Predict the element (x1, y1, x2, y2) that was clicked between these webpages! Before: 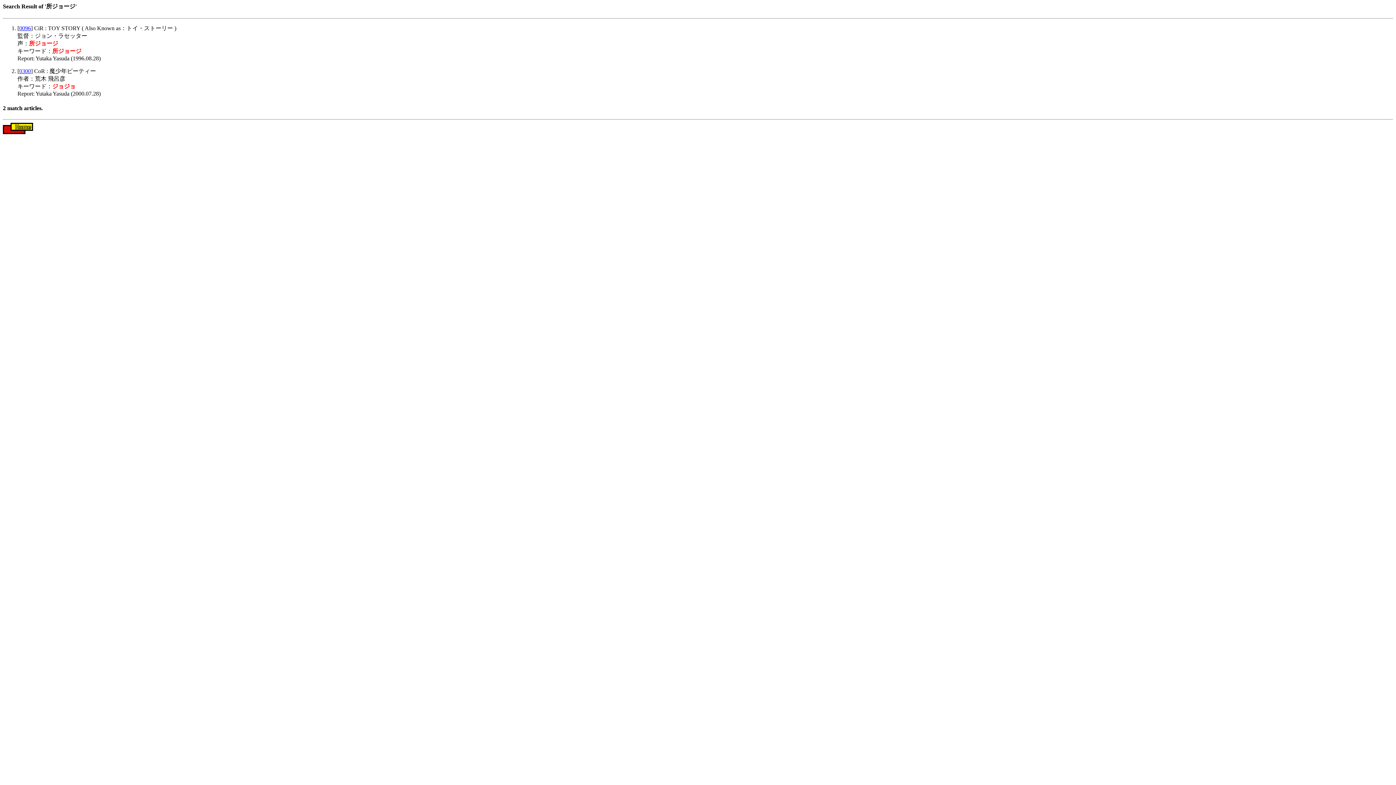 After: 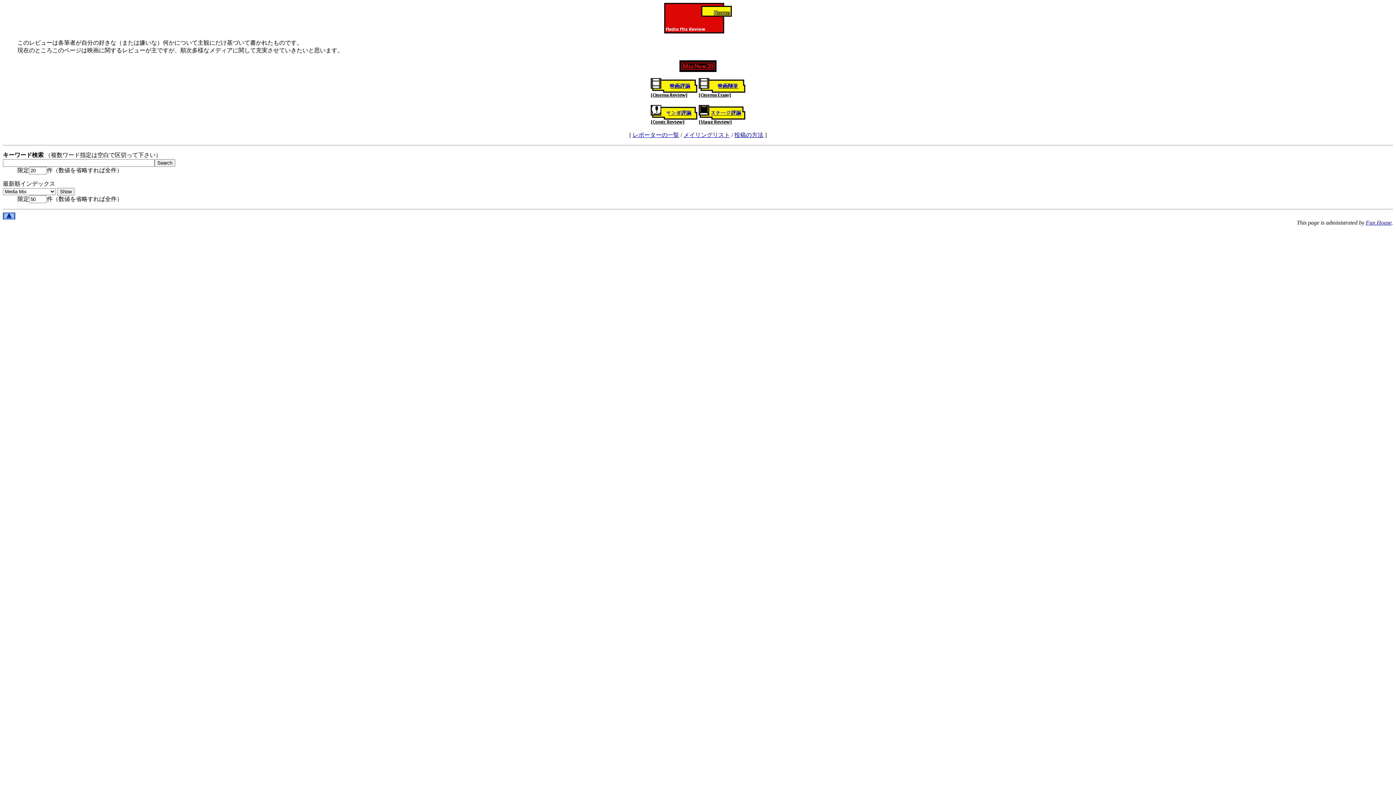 Action: bbox: (2, 129, 33, 135)